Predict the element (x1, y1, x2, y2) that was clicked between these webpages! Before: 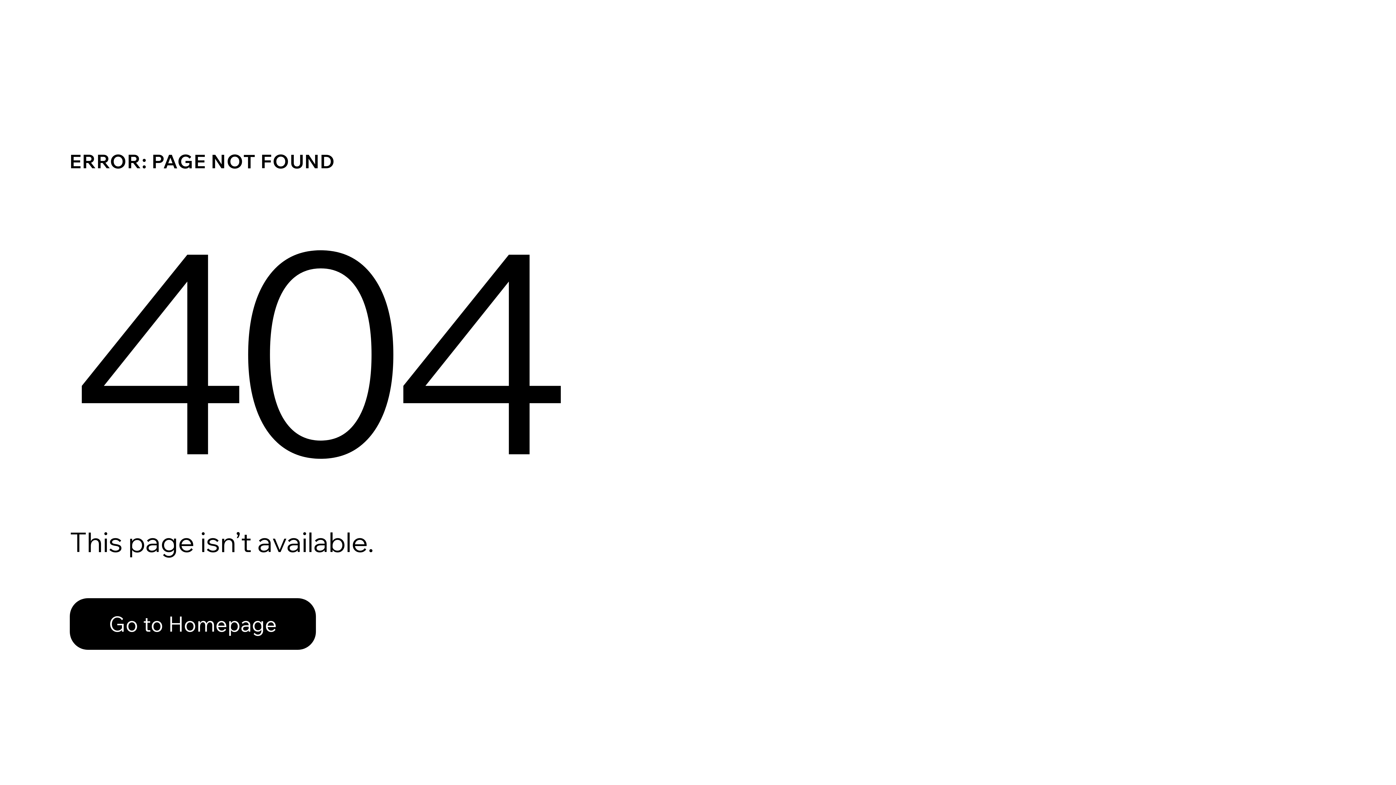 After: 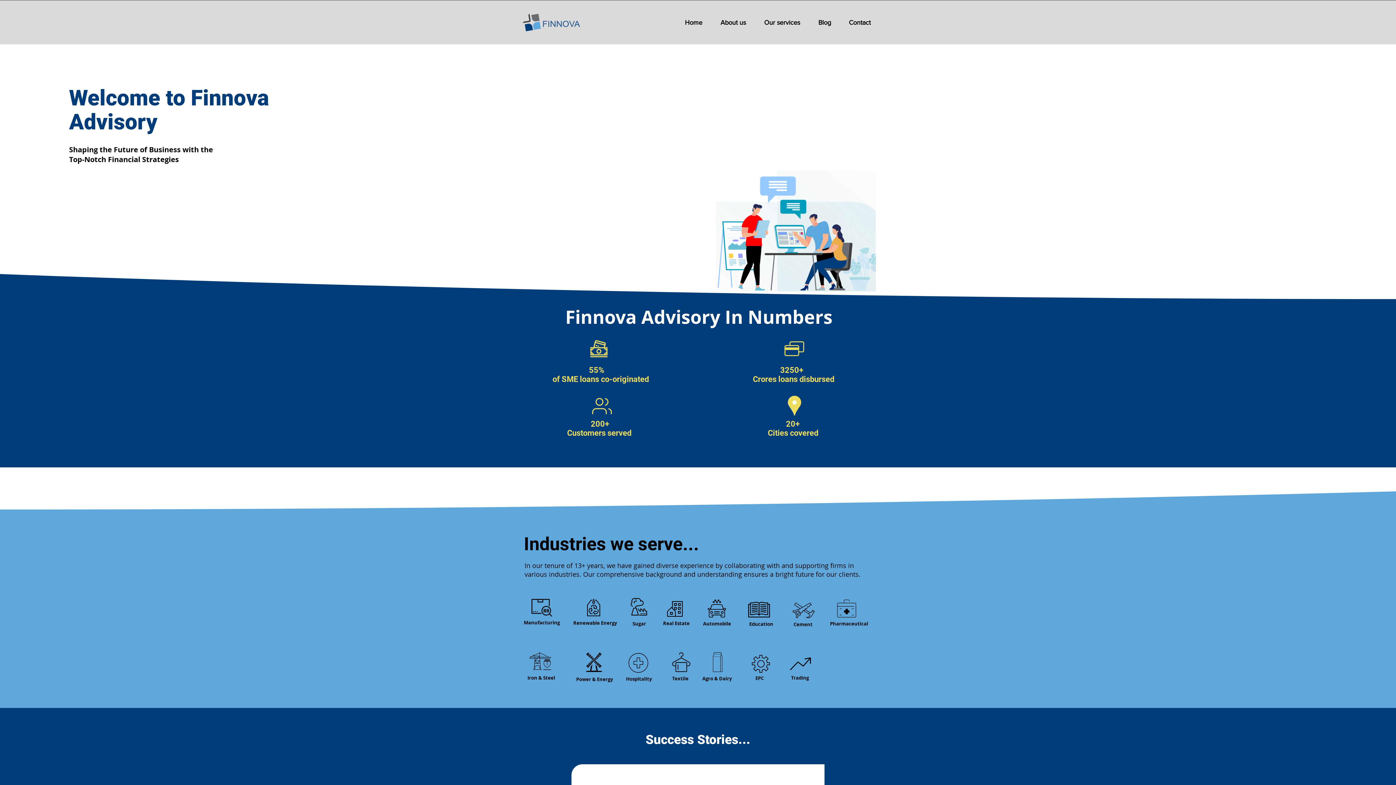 Action: label: Go to Homepage bbox: (69, 598, 316, 650)